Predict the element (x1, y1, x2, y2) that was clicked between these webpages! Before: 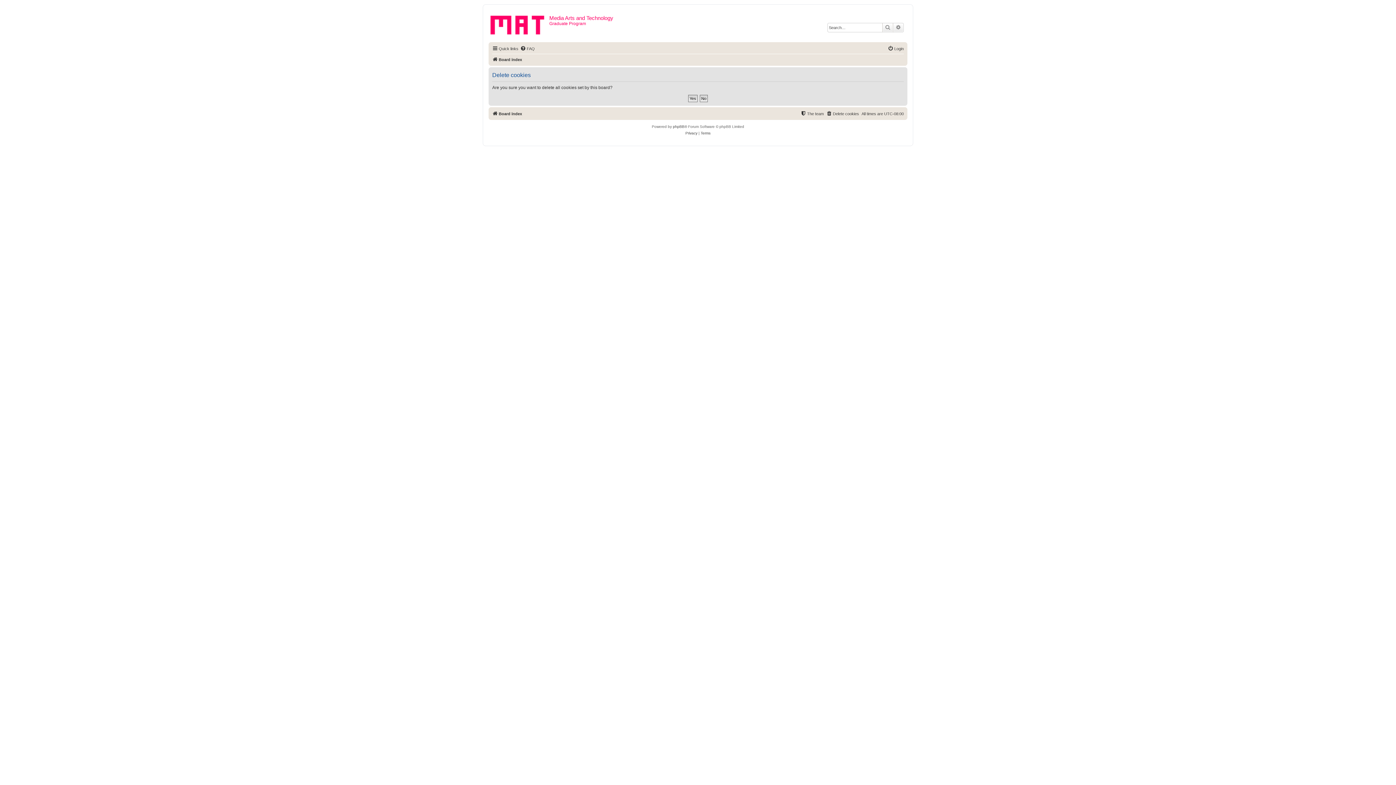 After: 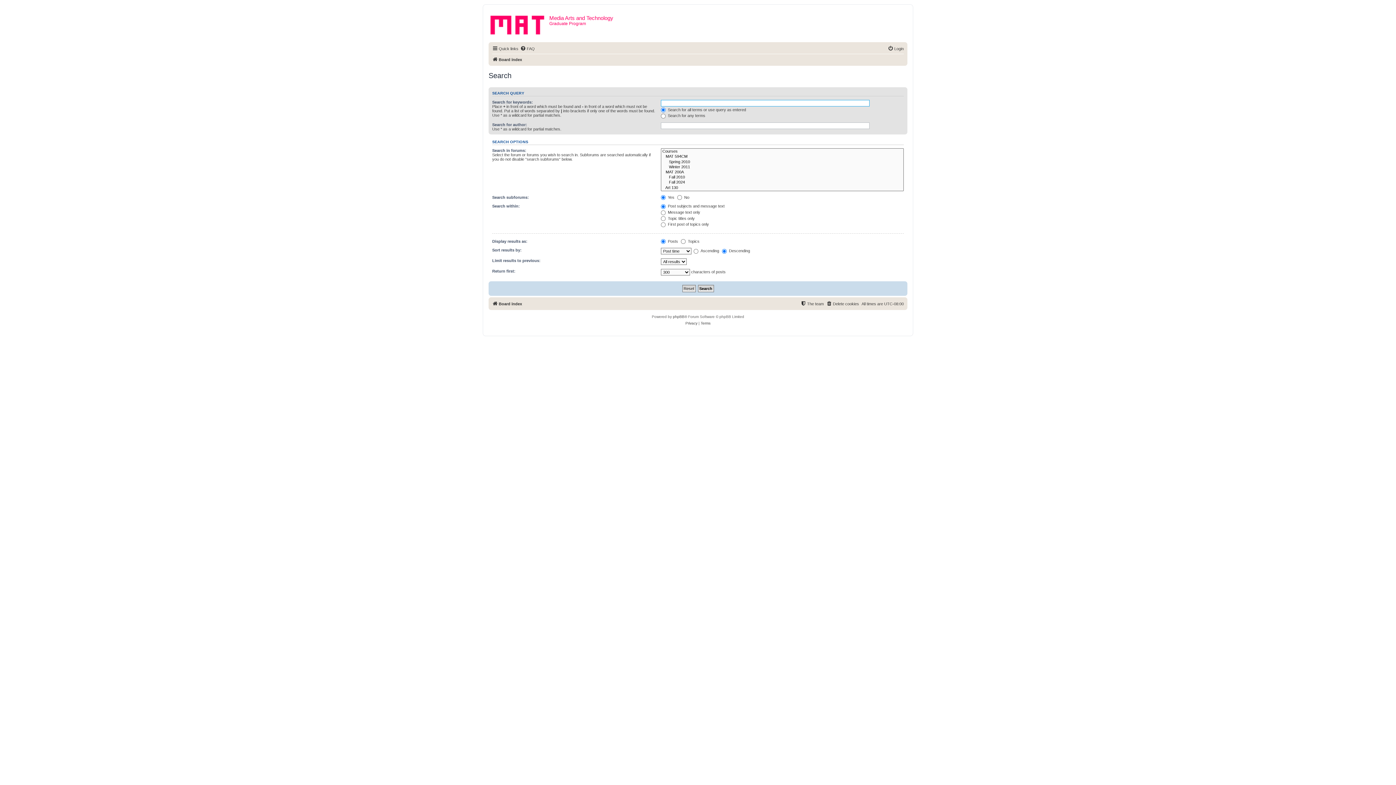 Action: bbox: (882, 23, 893, 32) label: Search